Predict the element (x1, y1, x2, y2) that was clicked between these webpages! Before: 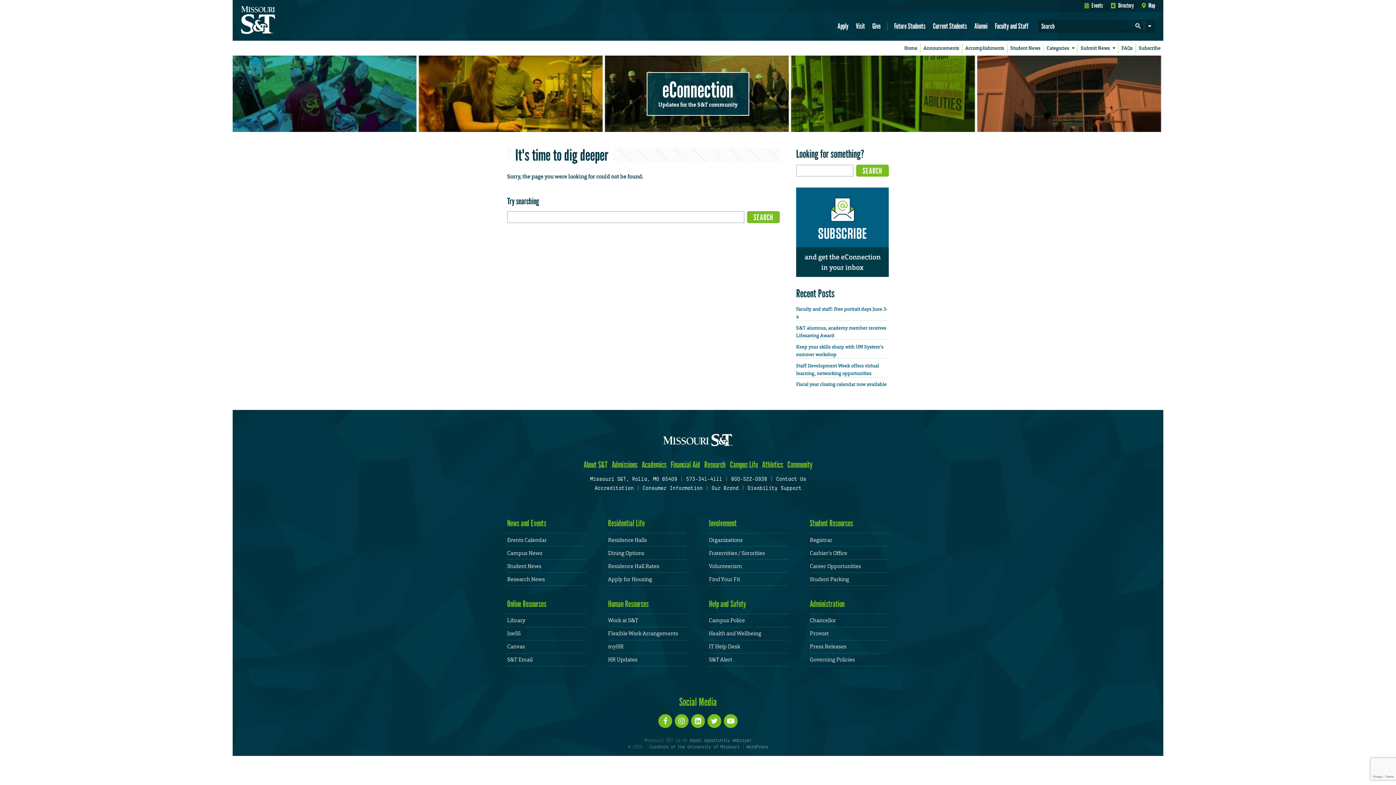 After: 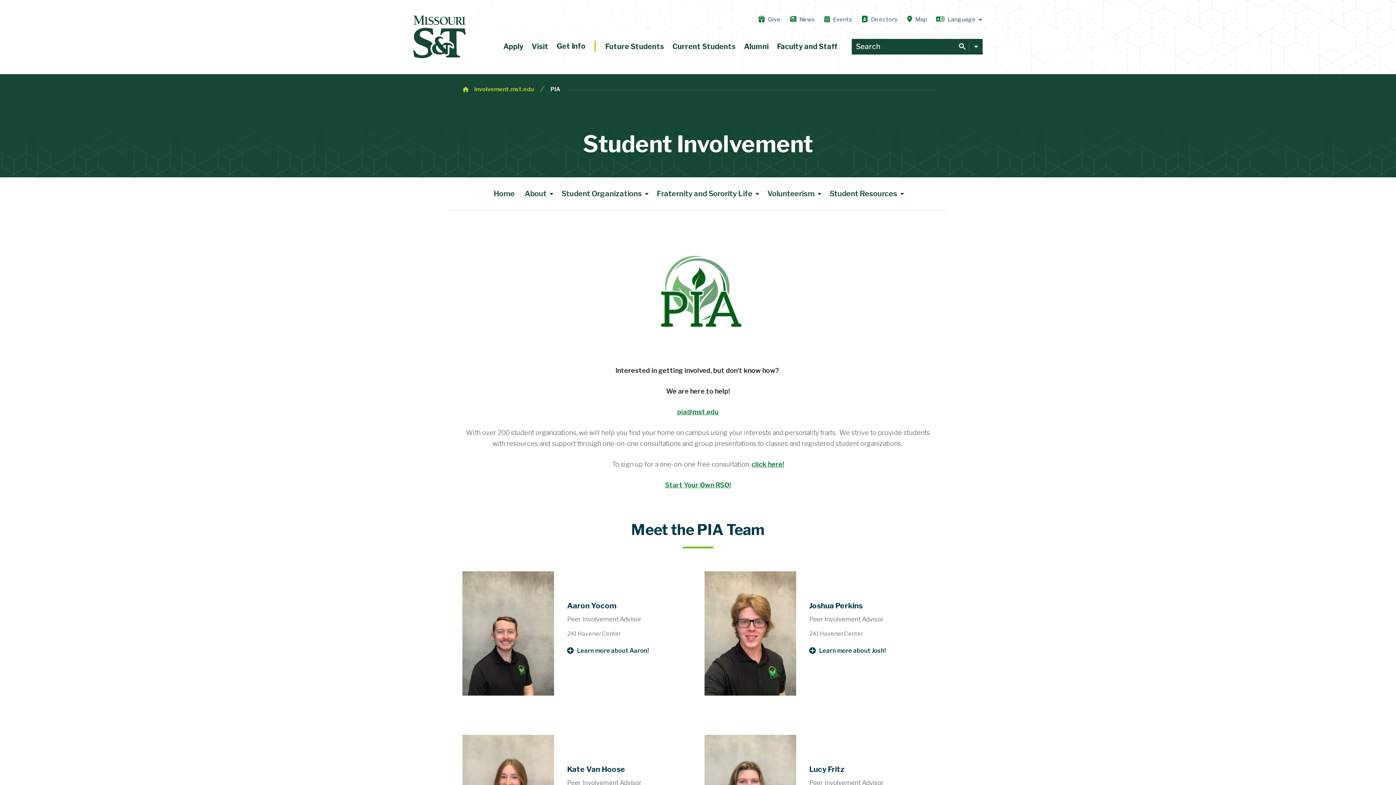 Action: bbox: (709, 575, 740, 582) label: Find Your Fit